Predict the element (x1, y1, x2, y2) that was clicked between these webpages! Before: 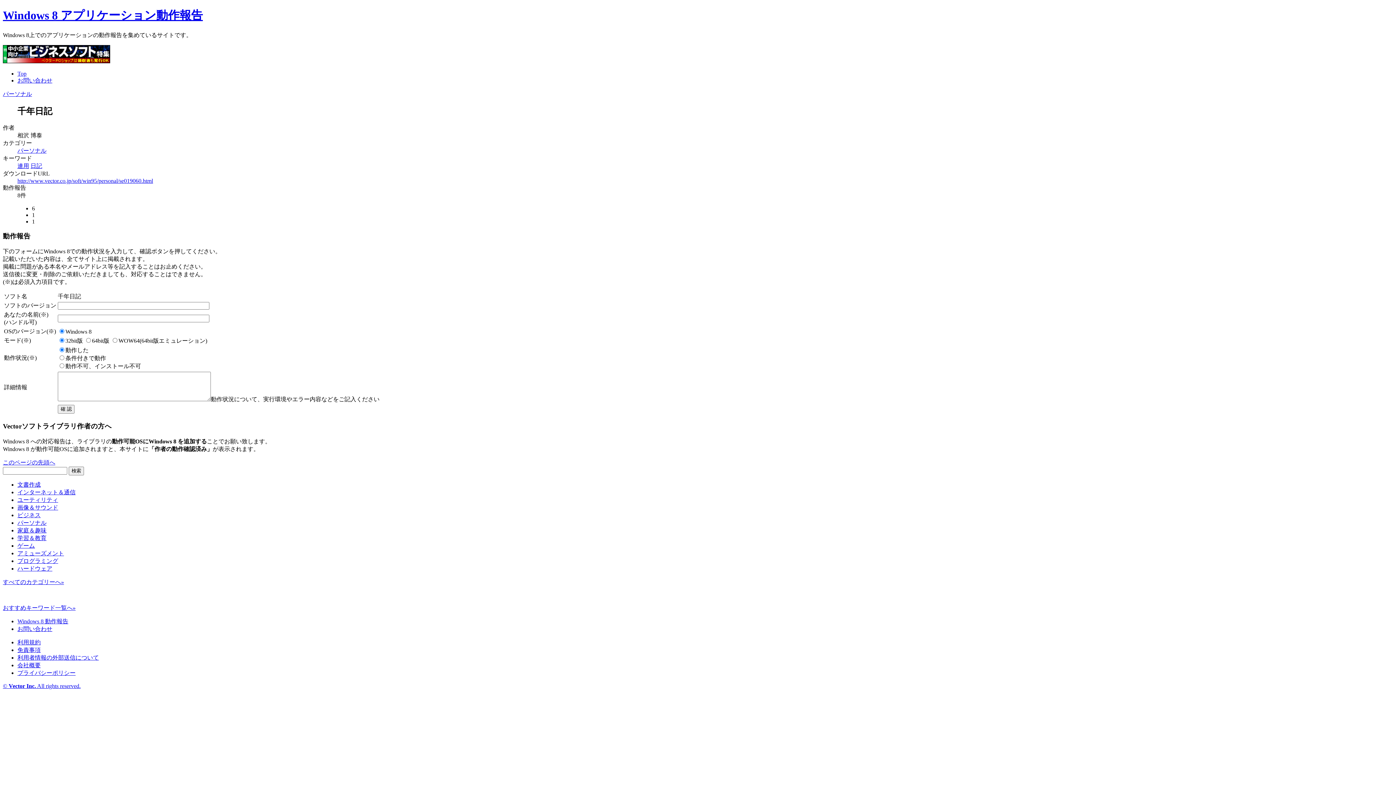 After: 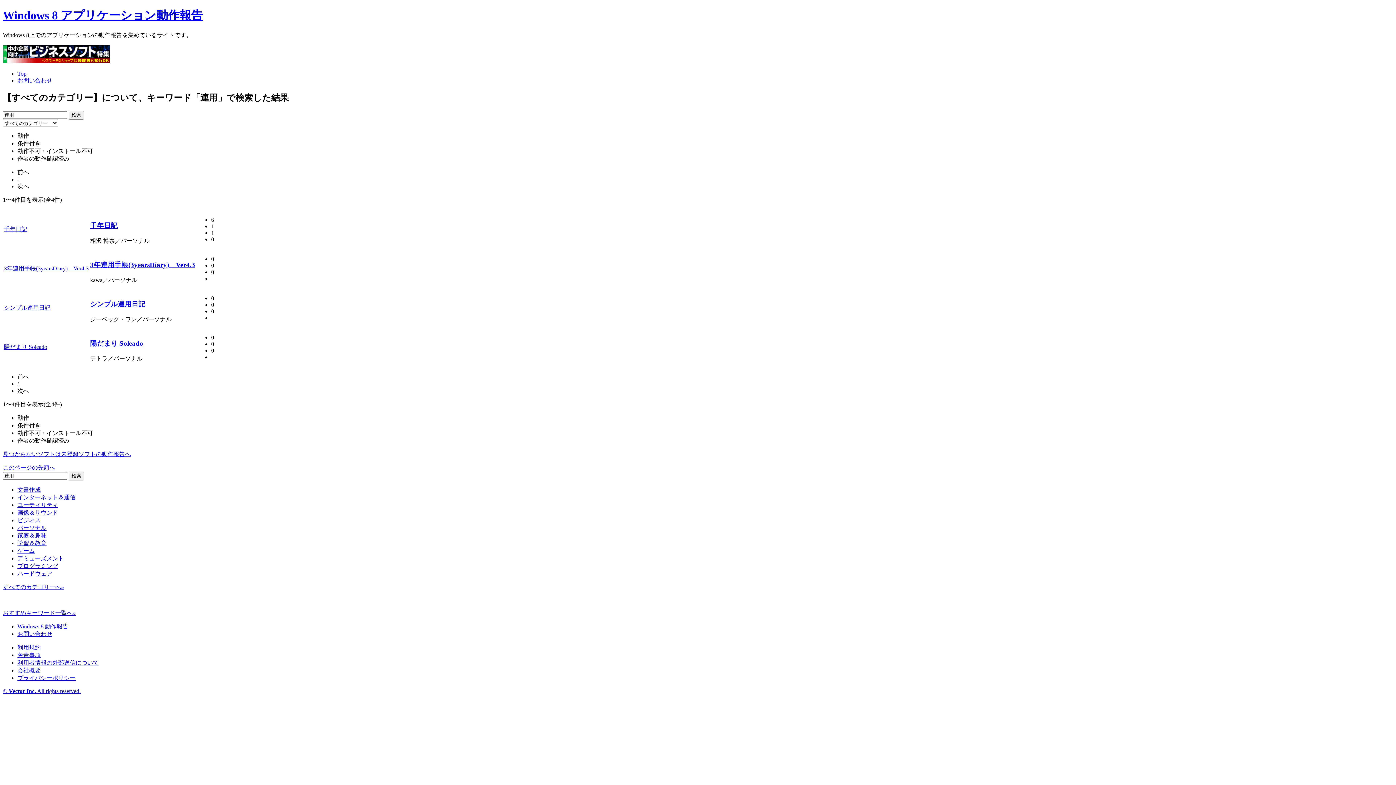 Action: label: 連用 bbox: (17, 162, 29, 168)